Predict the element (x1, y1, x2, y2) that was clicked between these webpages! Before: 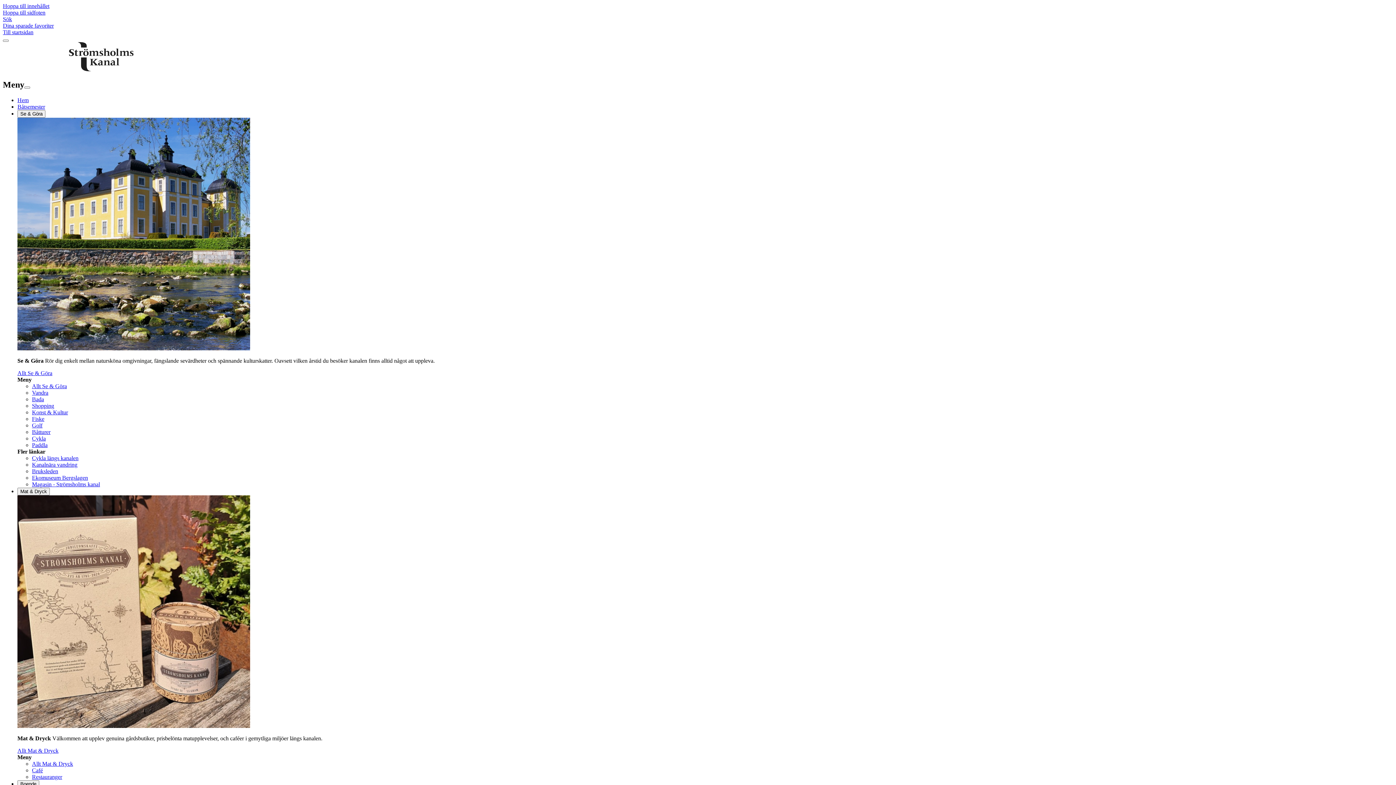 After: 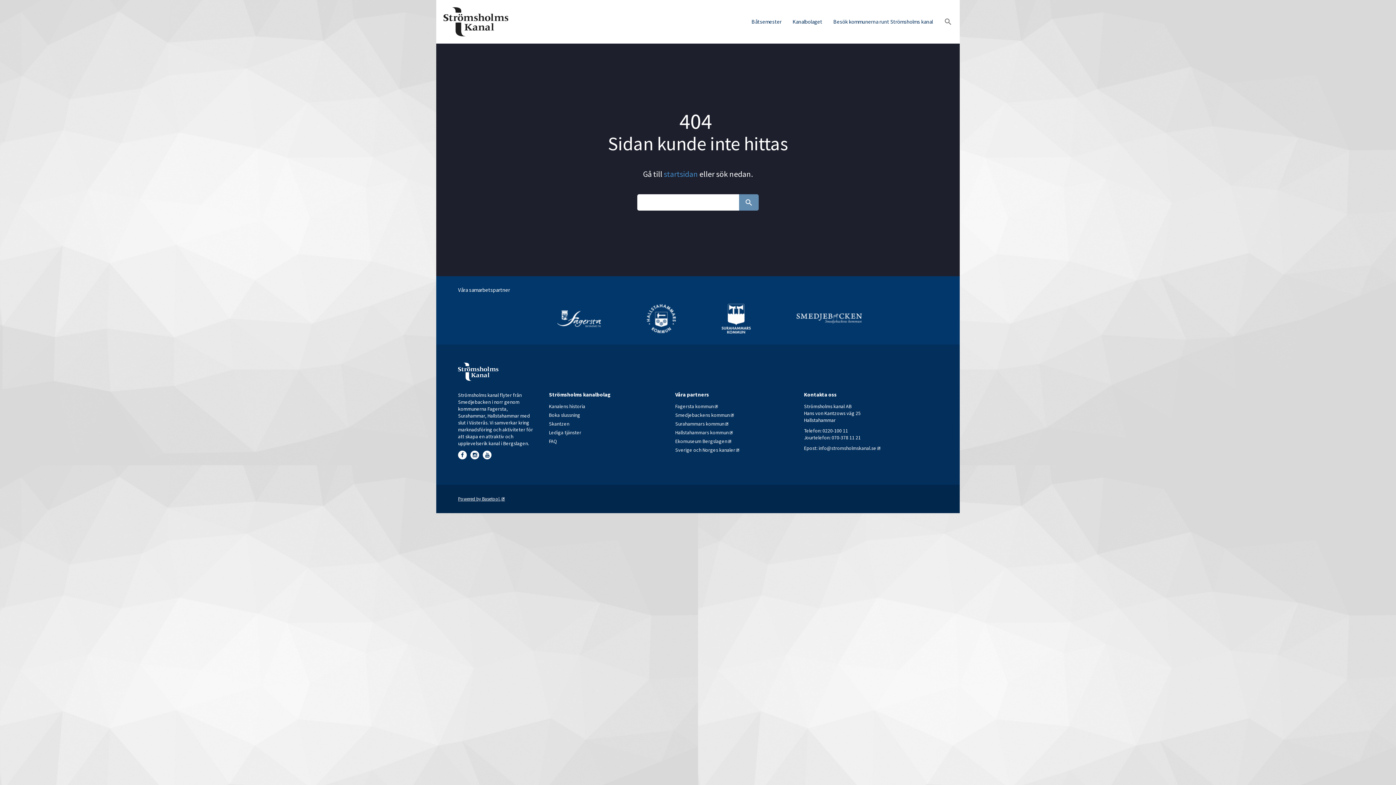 Action: bbox: (32, 429, 50, 435) label: Båtturer